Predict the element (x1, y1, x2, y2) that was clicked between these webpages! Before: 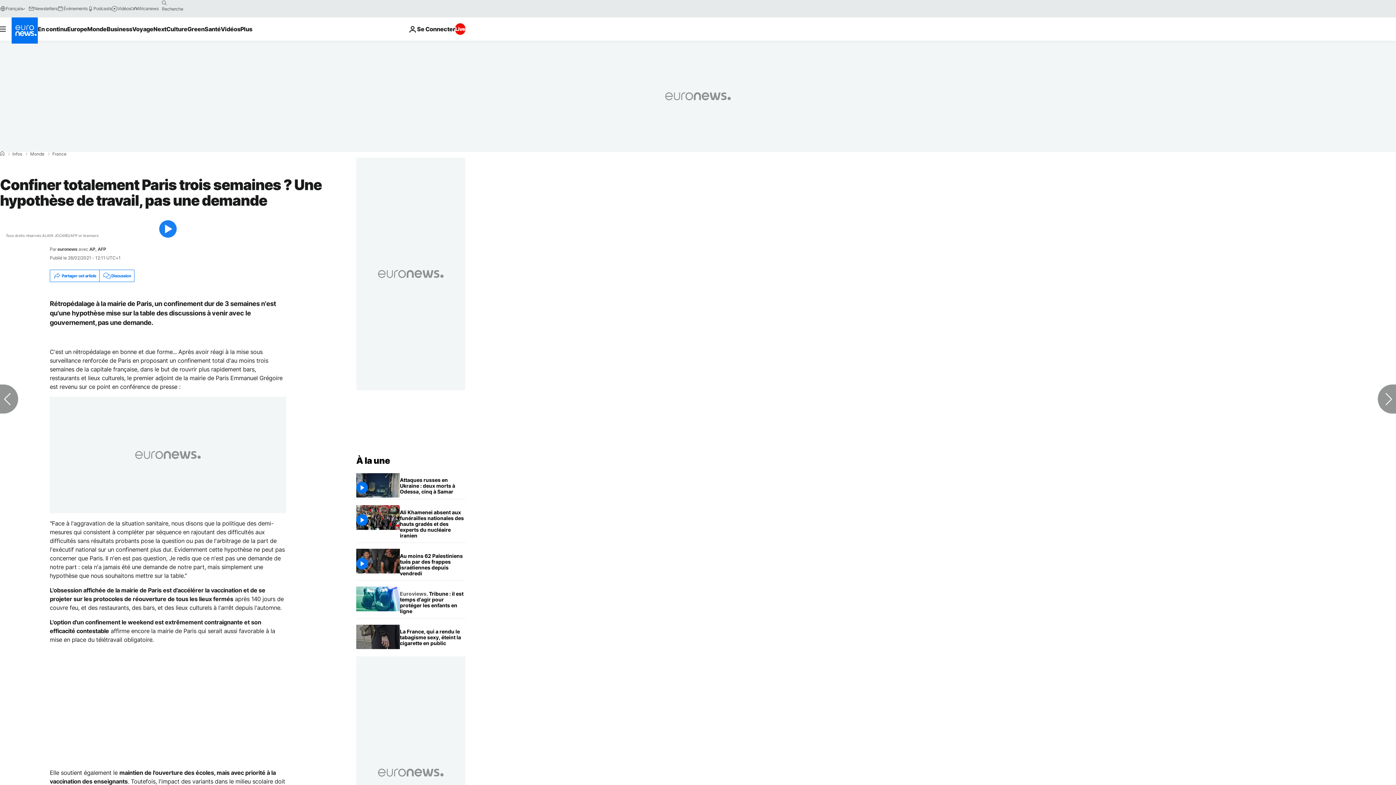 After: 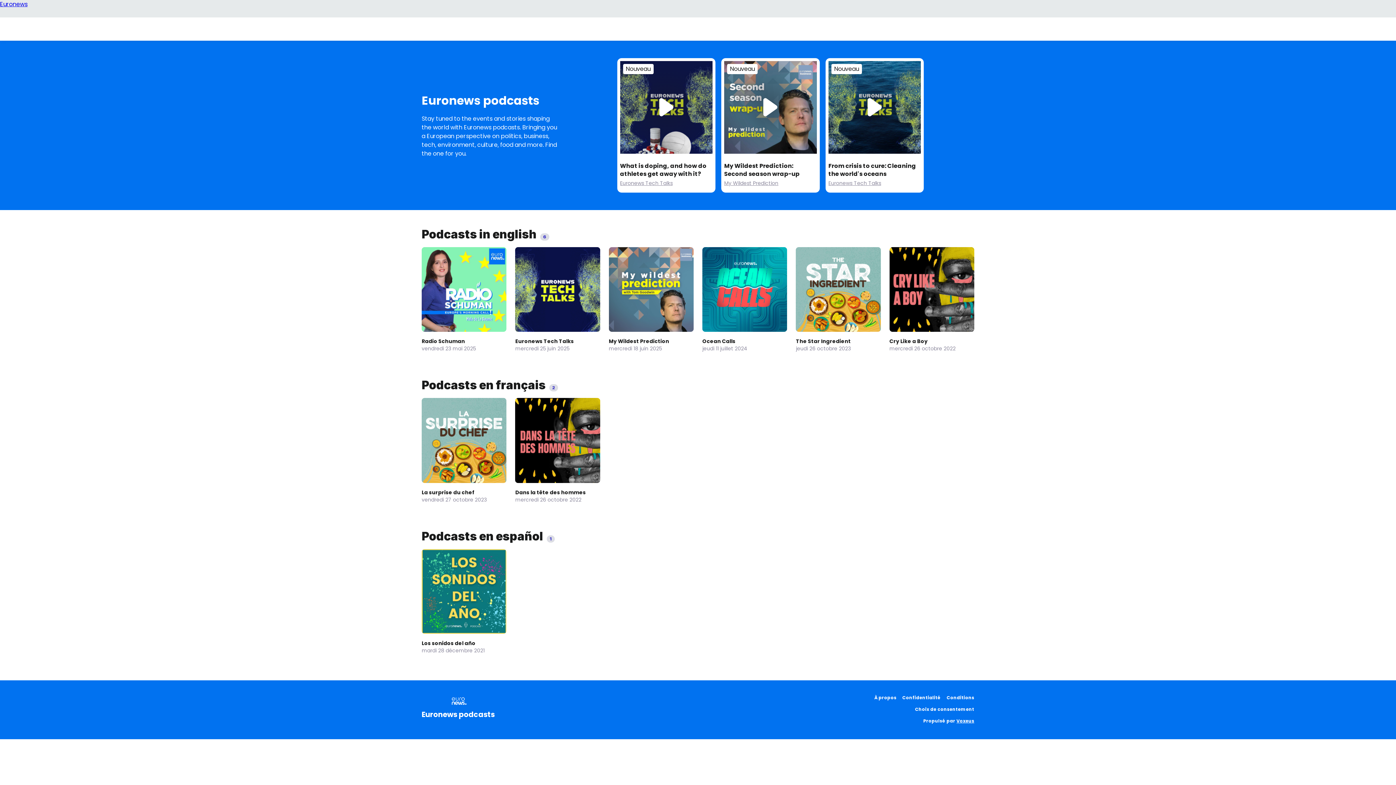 Action: bbox: (87, 5, 111, 11) label: Podcasts